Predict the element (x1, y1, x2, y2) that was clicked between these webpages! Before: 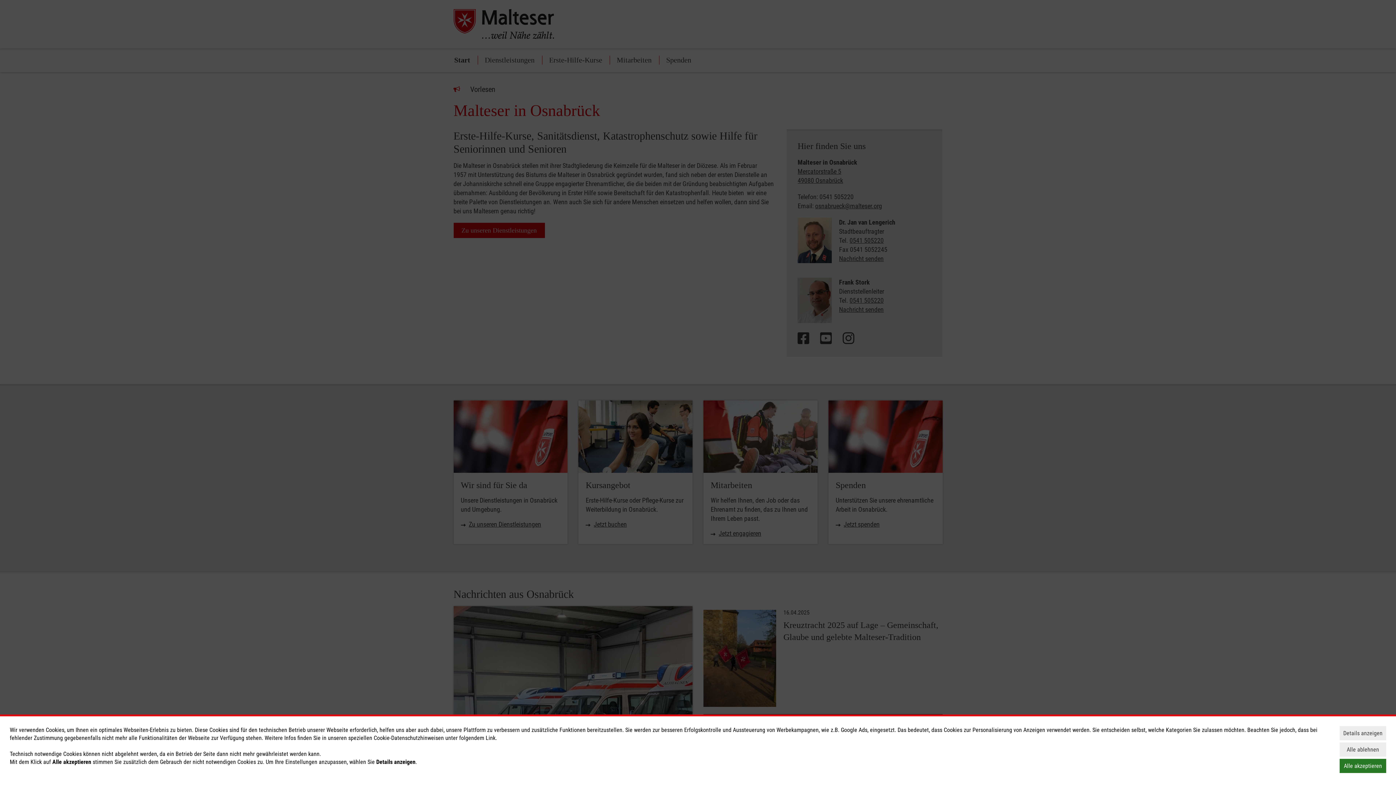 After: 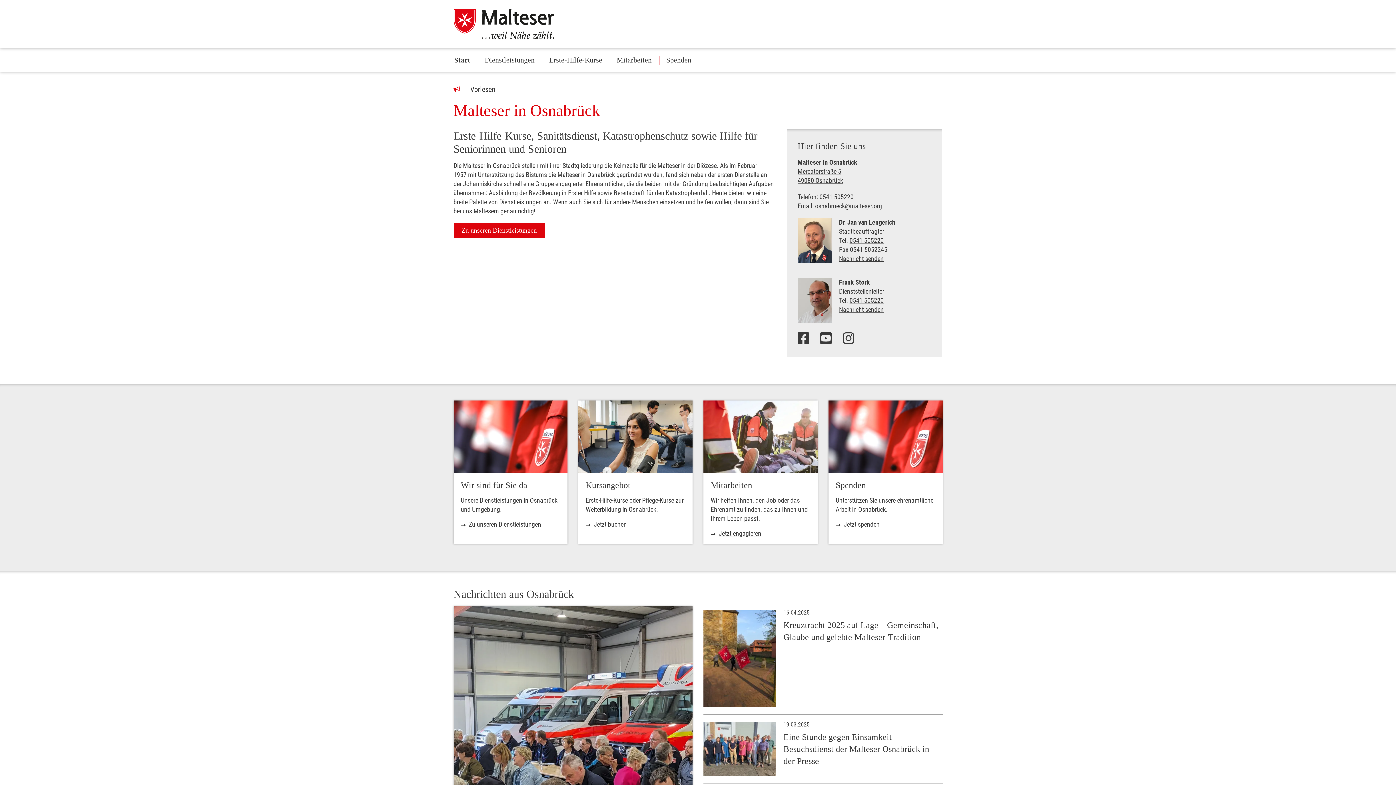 Action: label: Alle ablehnen bbox: (1340, 742, 1386, 757)